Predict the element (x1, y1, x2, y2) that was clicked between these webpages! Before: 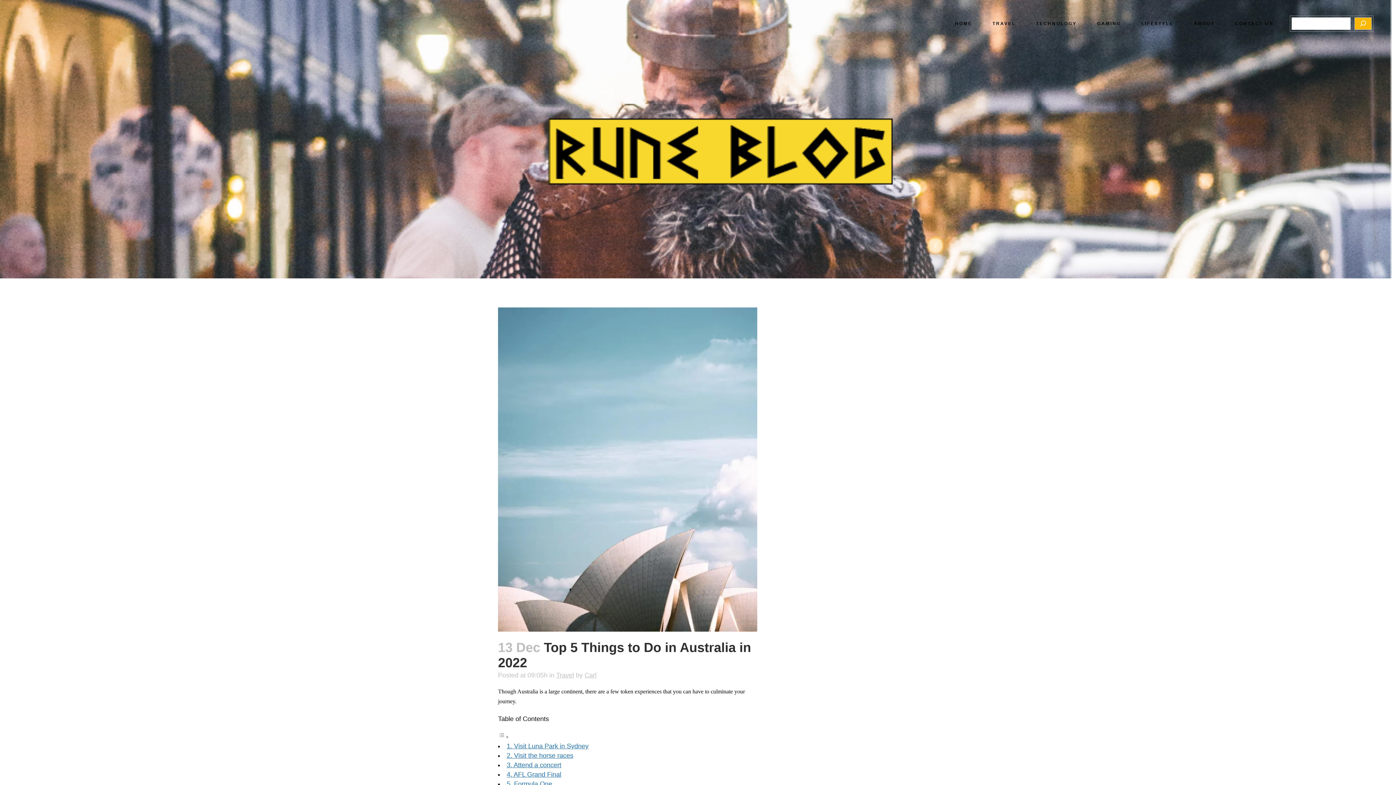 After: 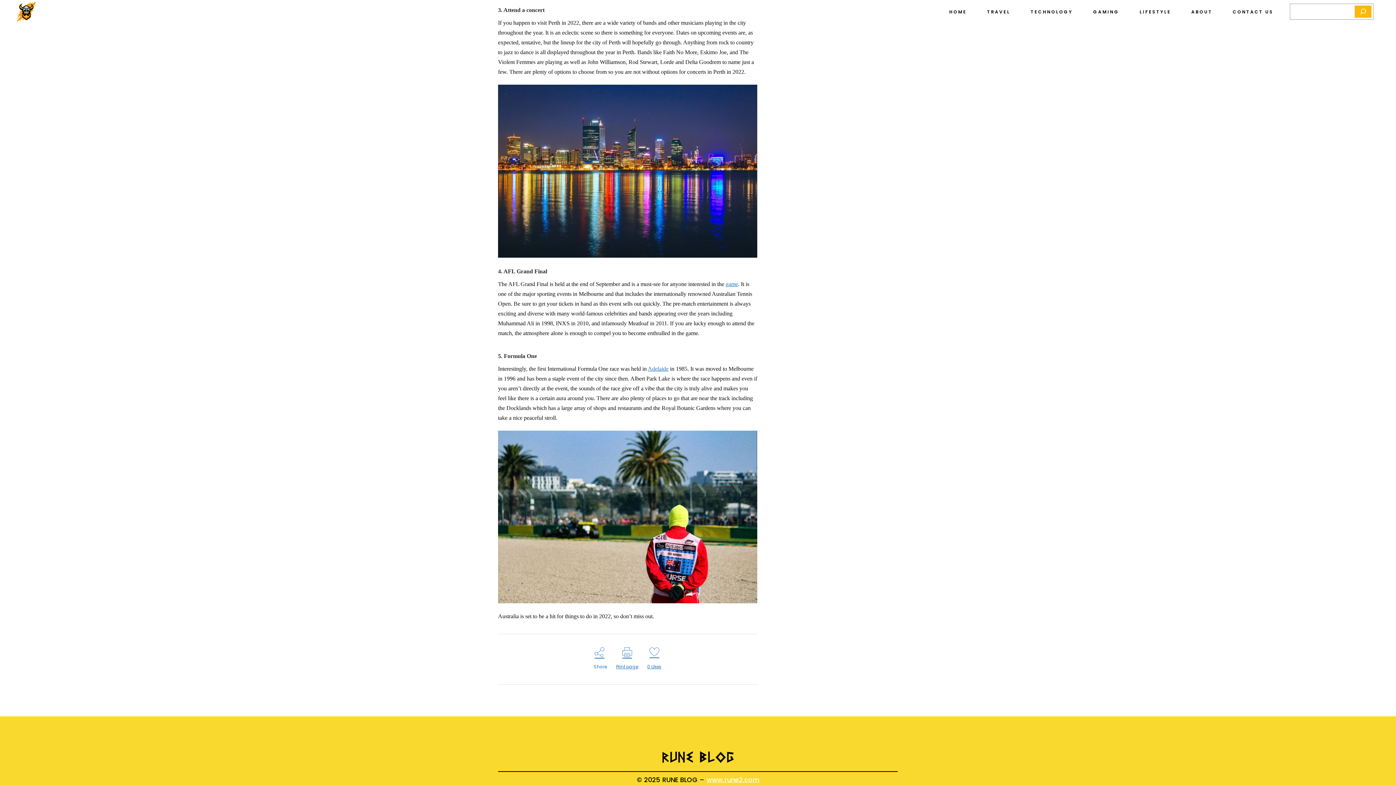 Action: bbox: (506, 761, 561, 768) label: 3. Attend a concert